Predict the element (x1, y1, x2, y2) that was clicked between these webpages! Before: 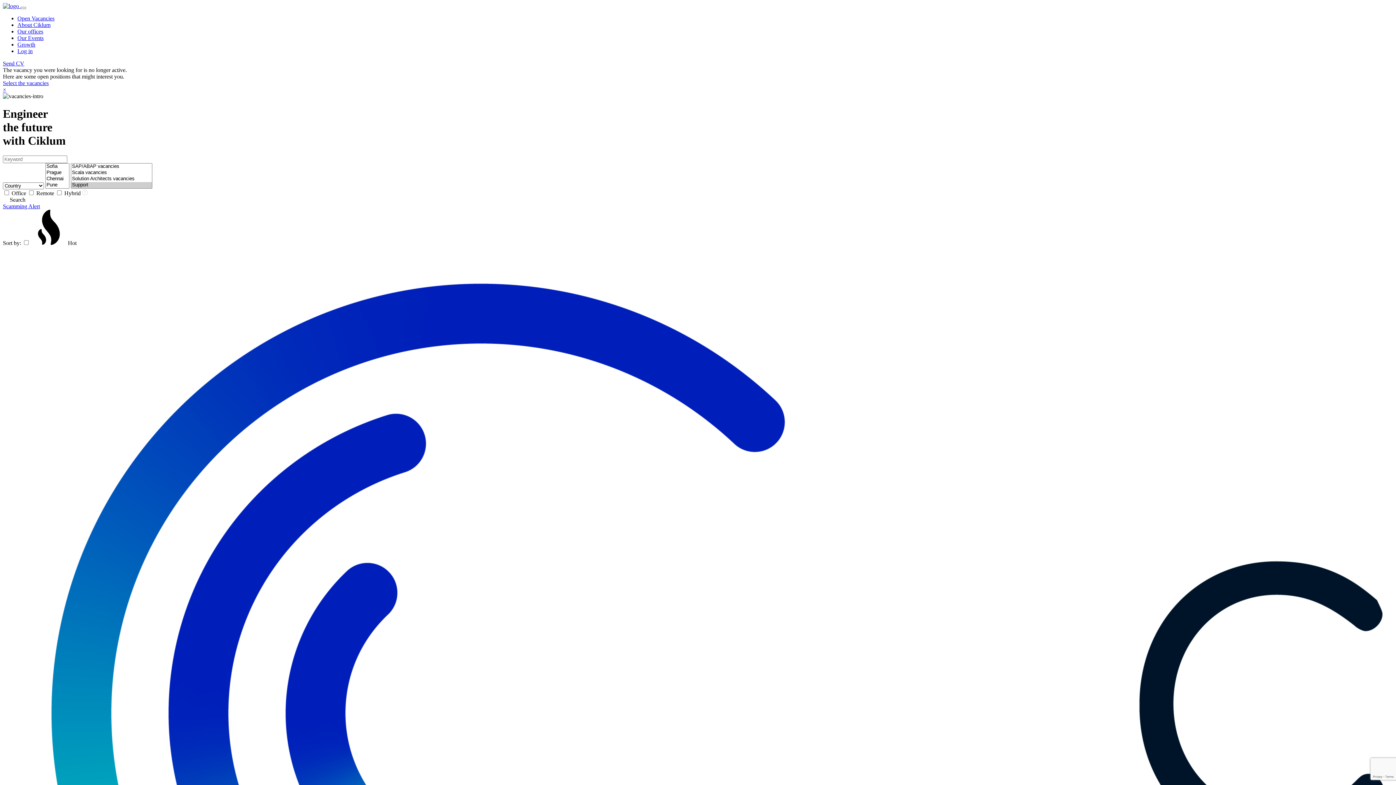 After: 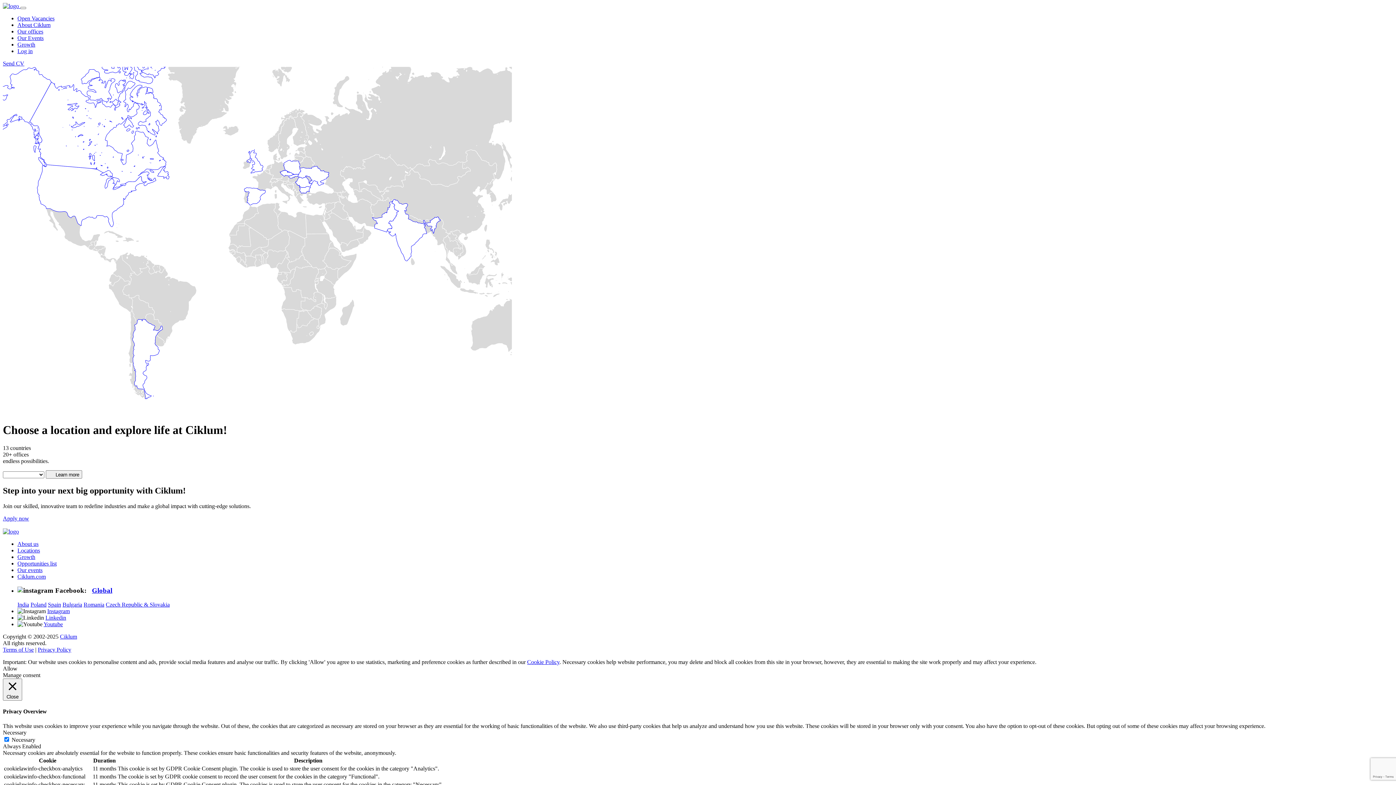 Action: label: Our offices bbox: (17, 28, 43, 34)